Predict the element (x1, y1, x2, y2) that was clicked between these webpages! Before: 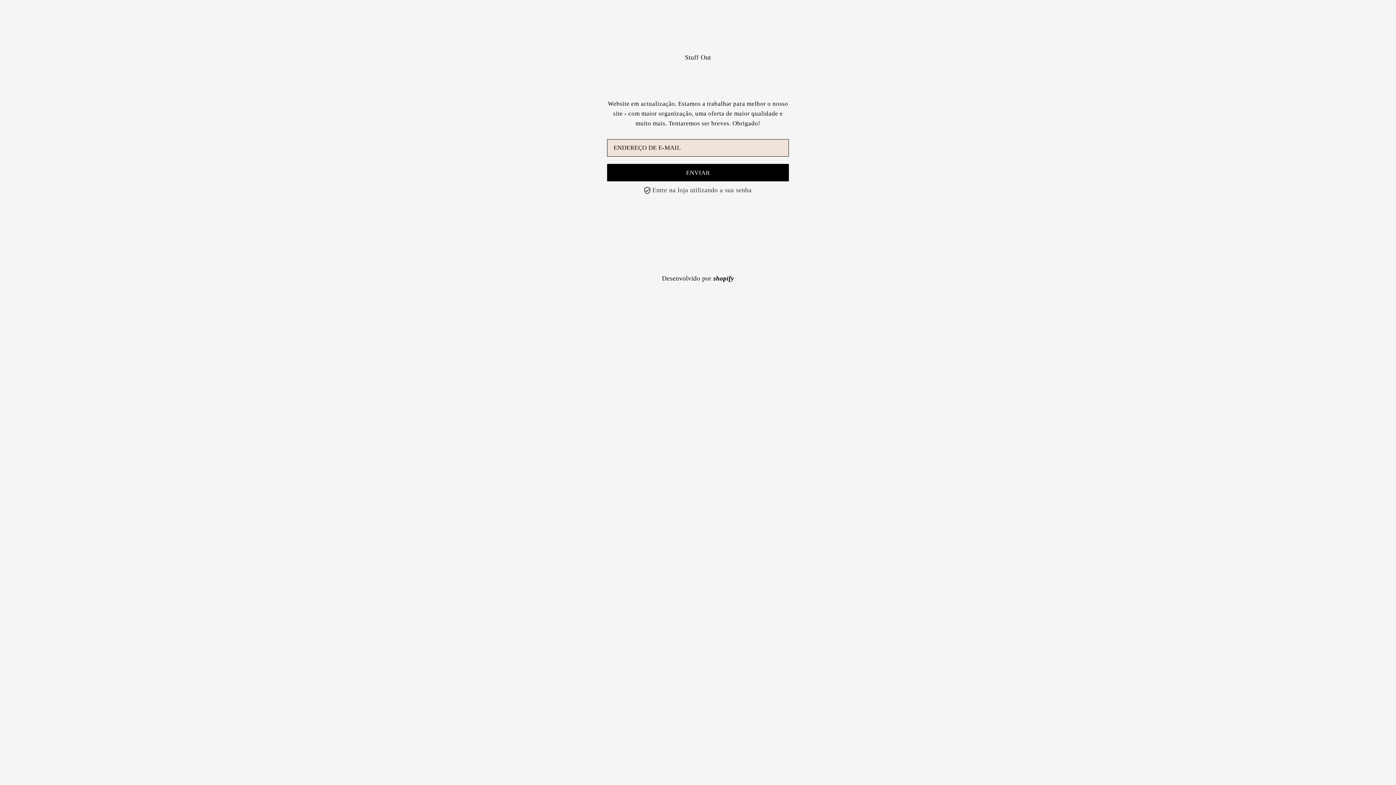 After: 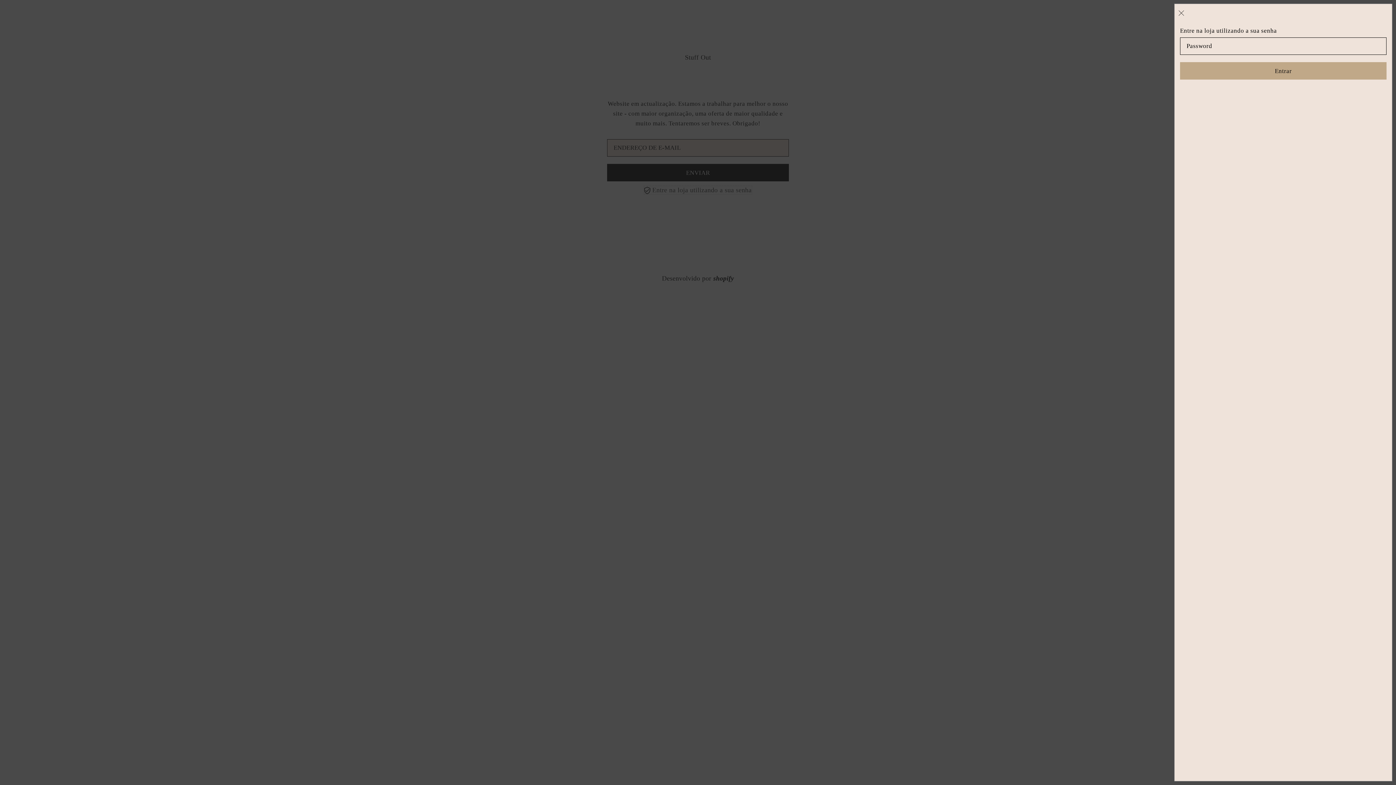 Action: label: Open navigation bbox: (644, 186, 751, 194)